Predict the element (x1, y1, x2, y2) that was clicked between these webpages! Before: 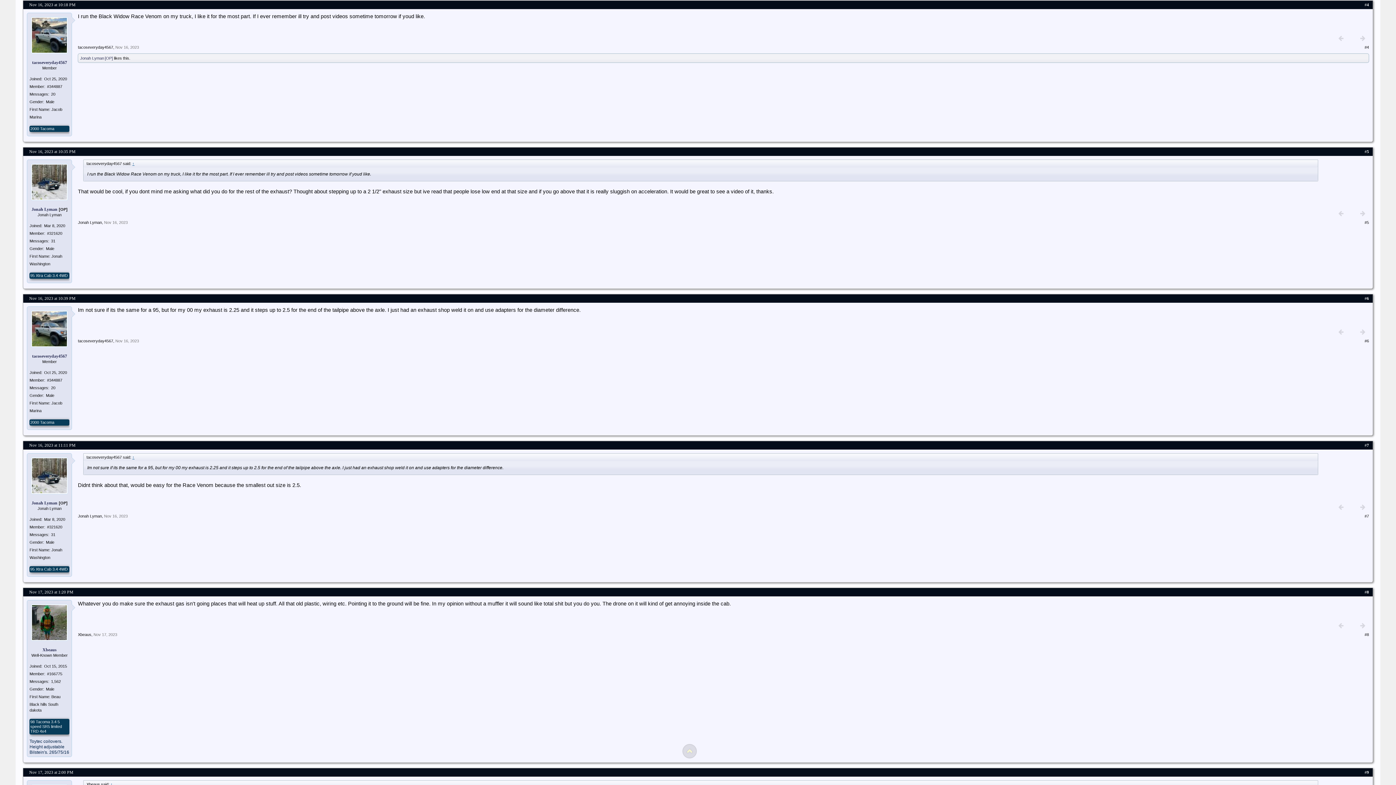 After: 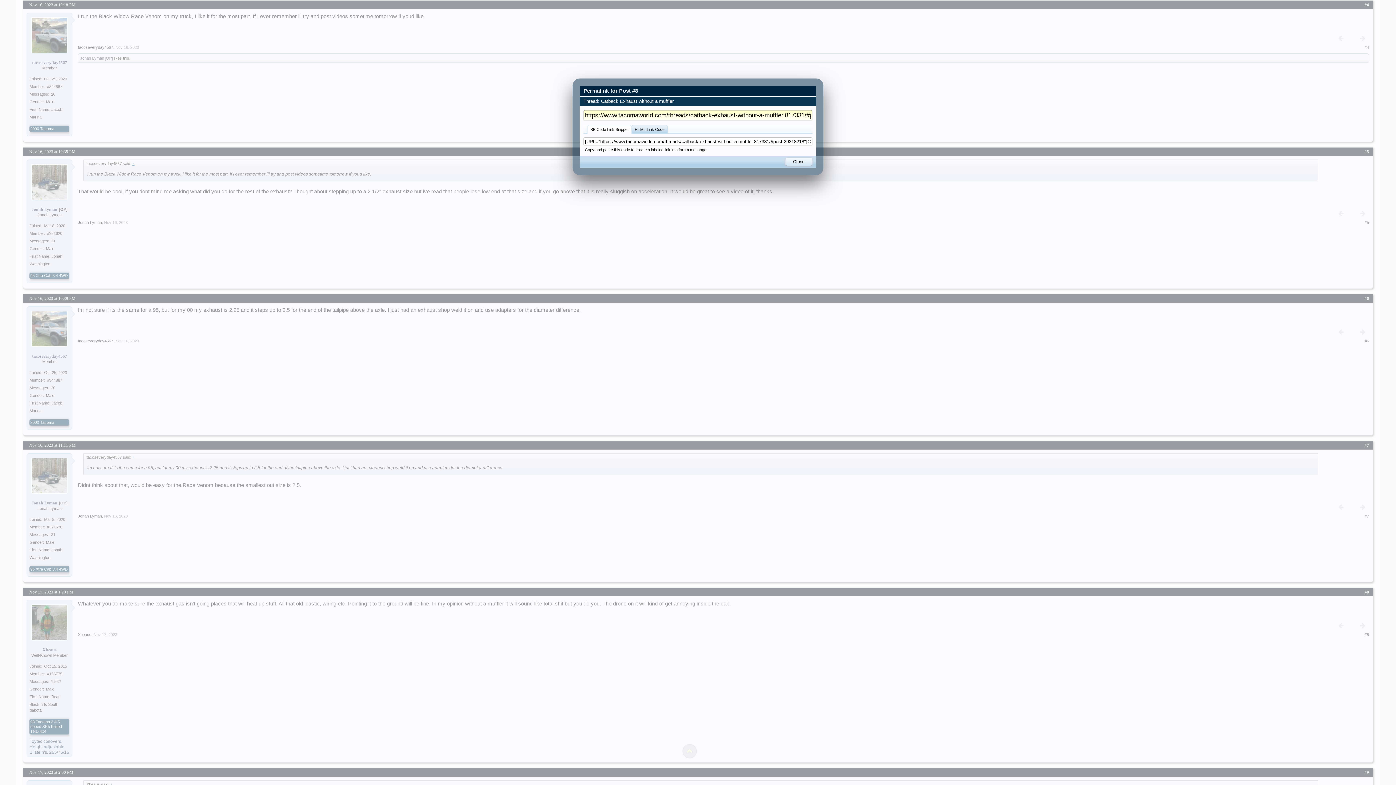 Action: bbox: (1367, 590, 1369, 594) label: 8